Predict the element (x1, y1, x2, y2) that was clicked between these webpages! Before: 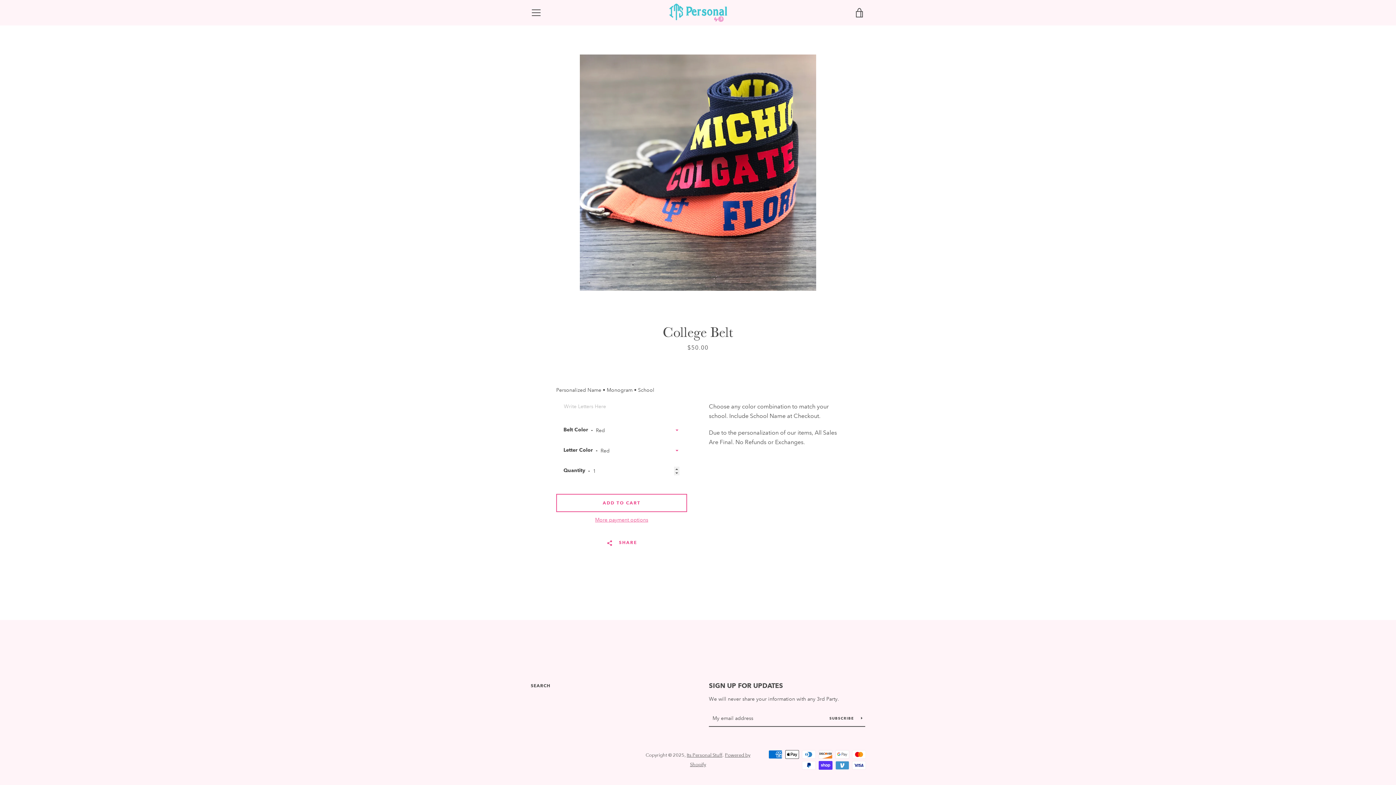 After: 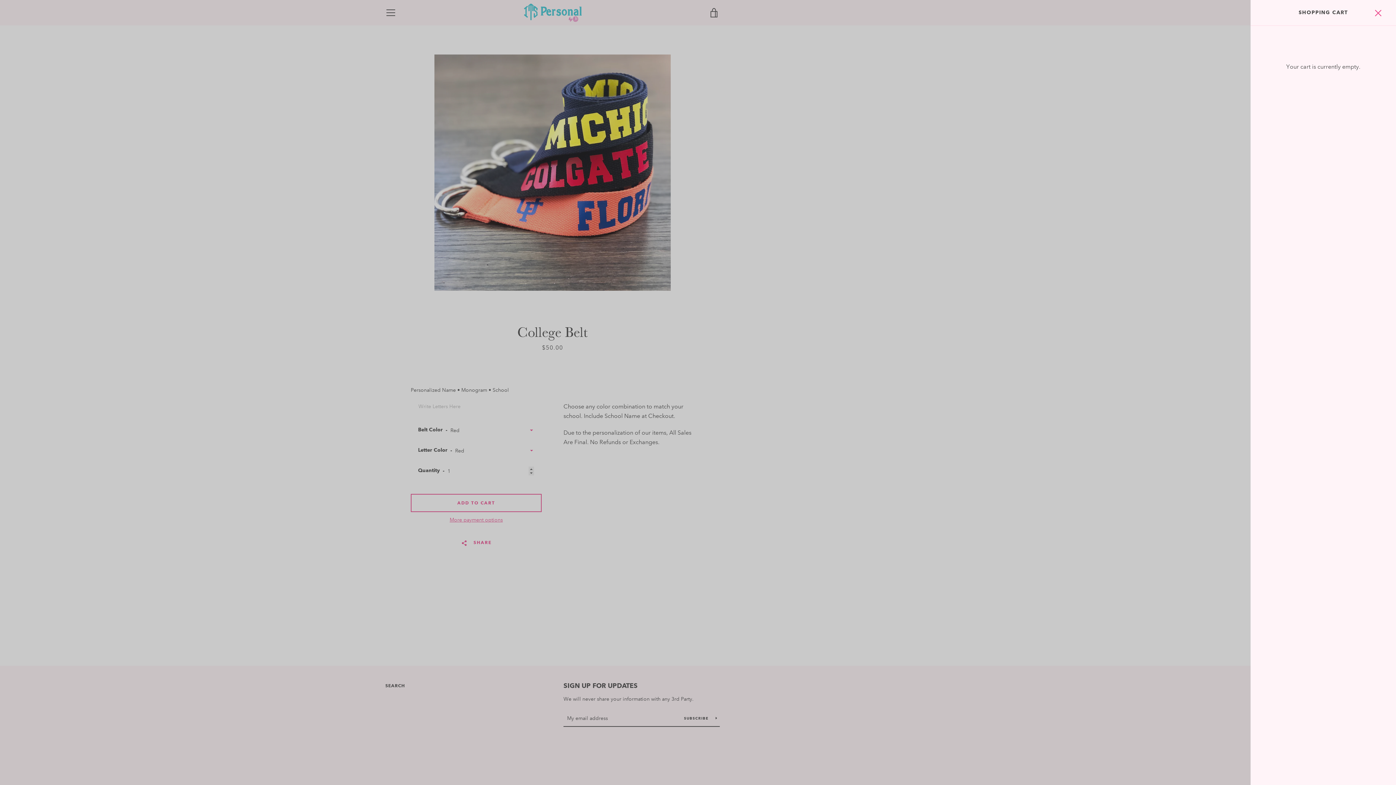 Action: label: VIEW CART bbox: (850, 3, 869, 21)